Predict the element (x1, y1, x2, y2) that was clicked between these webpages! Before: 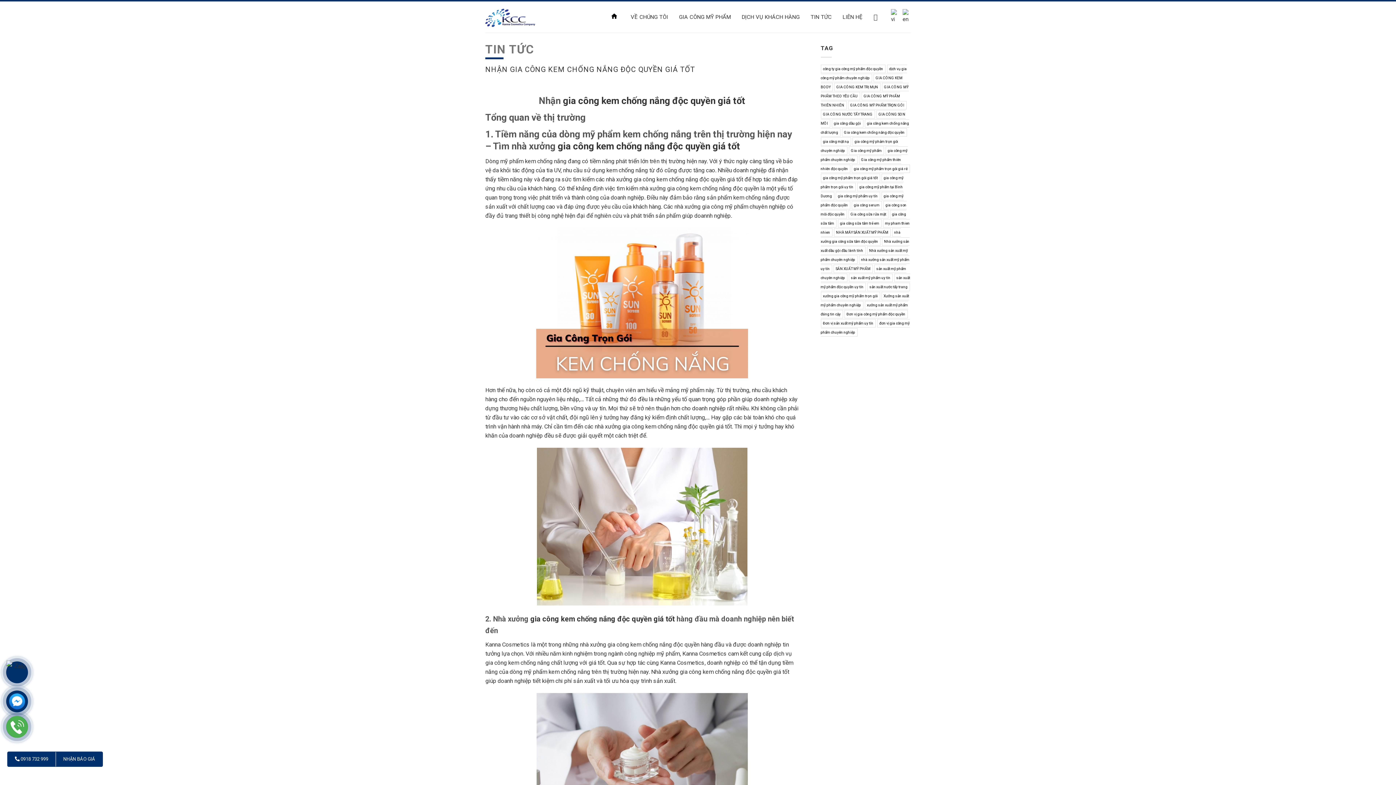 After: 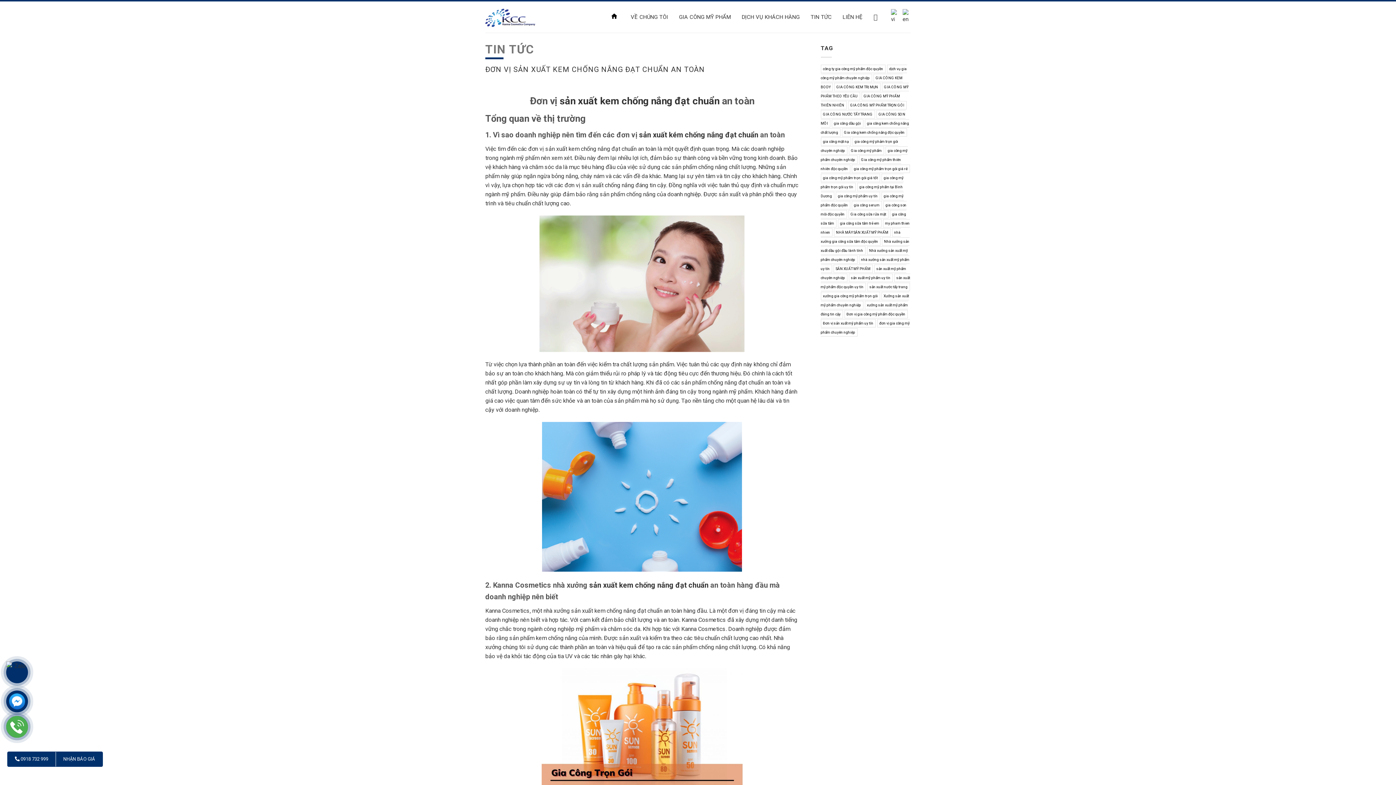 Action: bbox: (563, 95, 745, 106) label: gia công kem chống nắng độc quyền giá tốt